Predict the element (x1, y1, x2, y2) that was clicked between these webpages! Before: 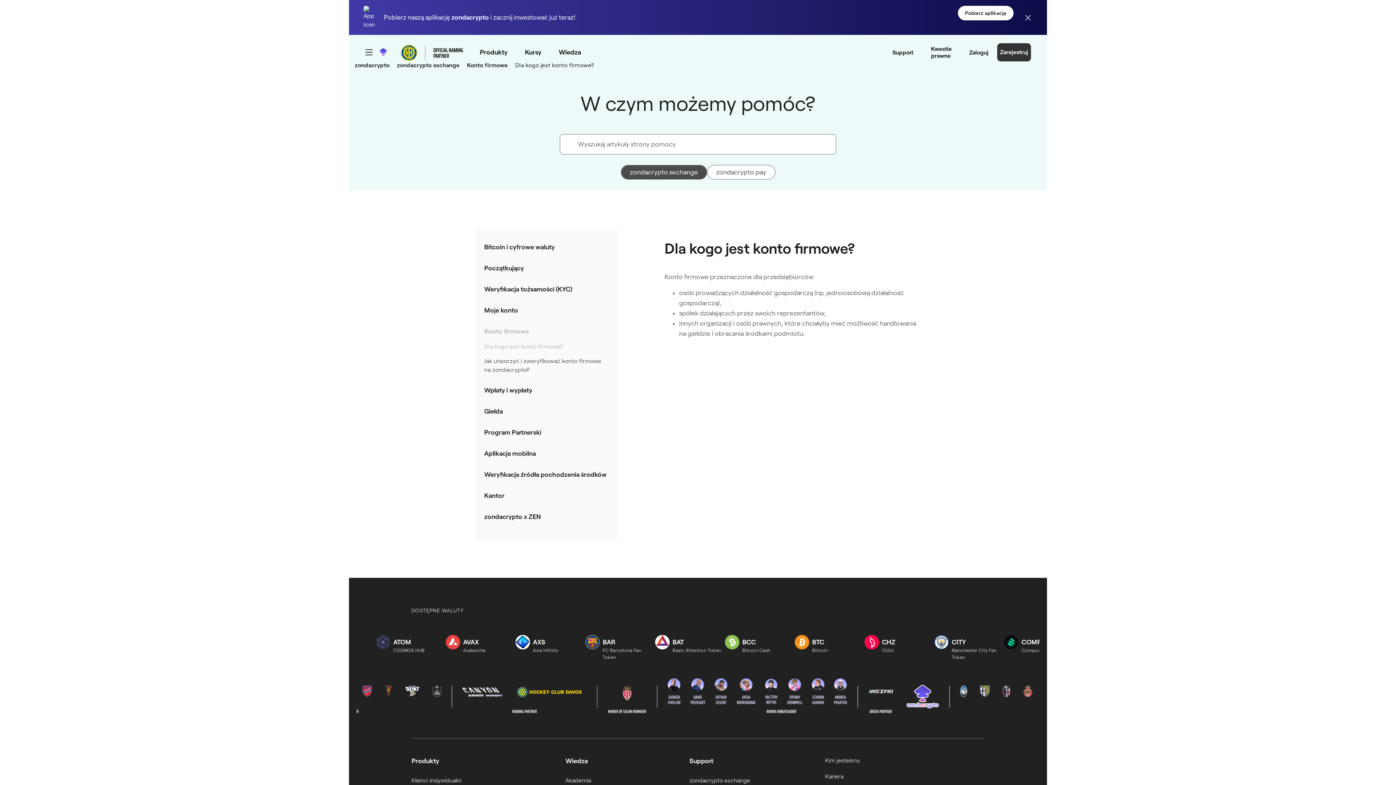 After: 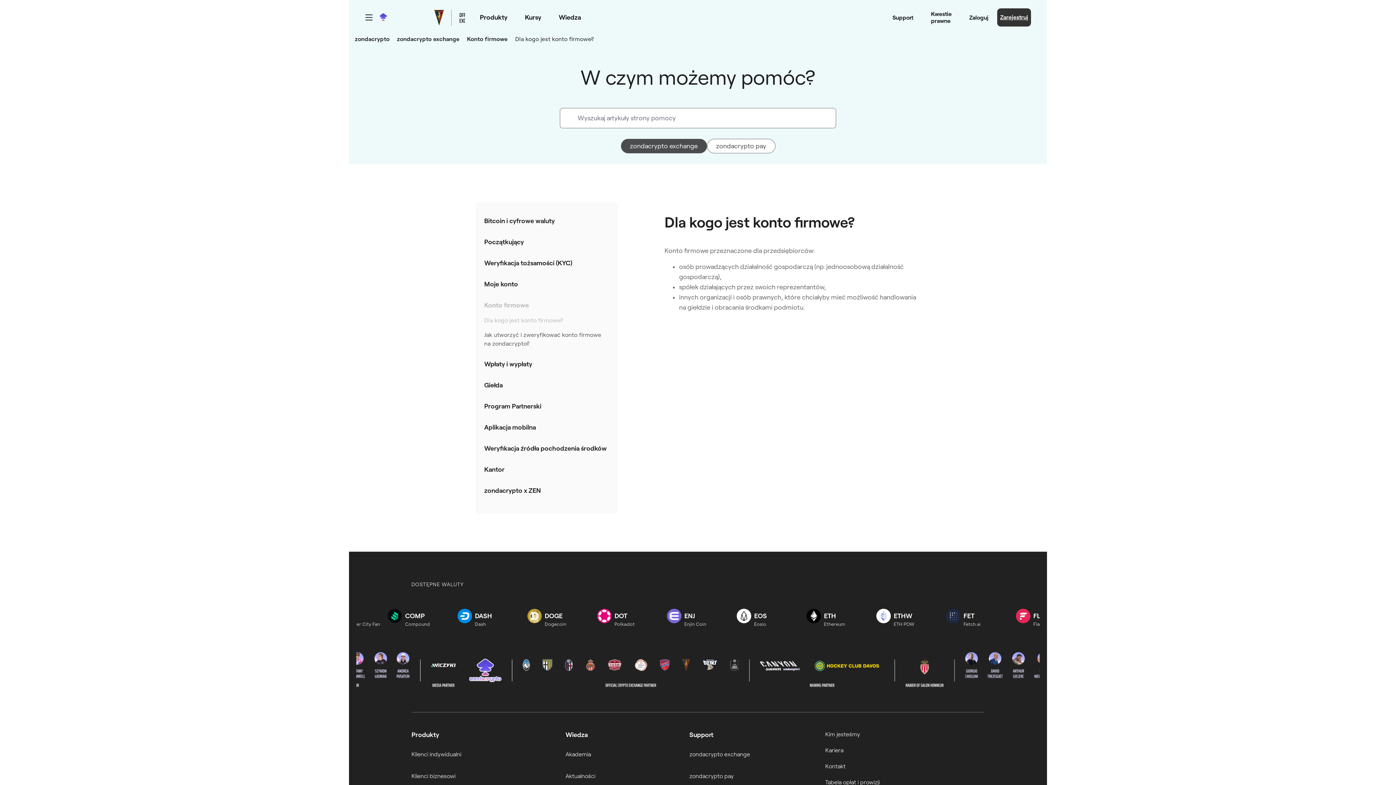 Action: bbox: (1025, 13, 1031, 21)